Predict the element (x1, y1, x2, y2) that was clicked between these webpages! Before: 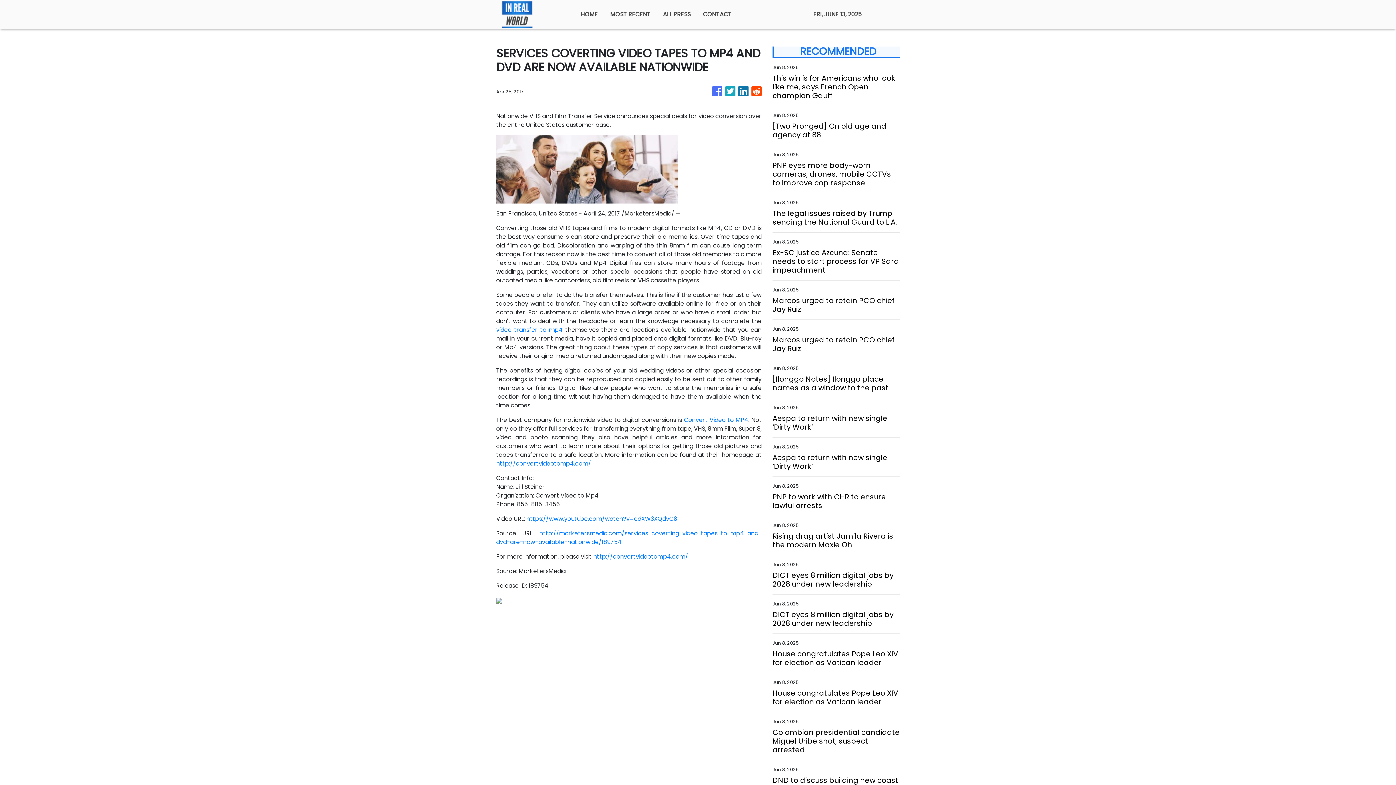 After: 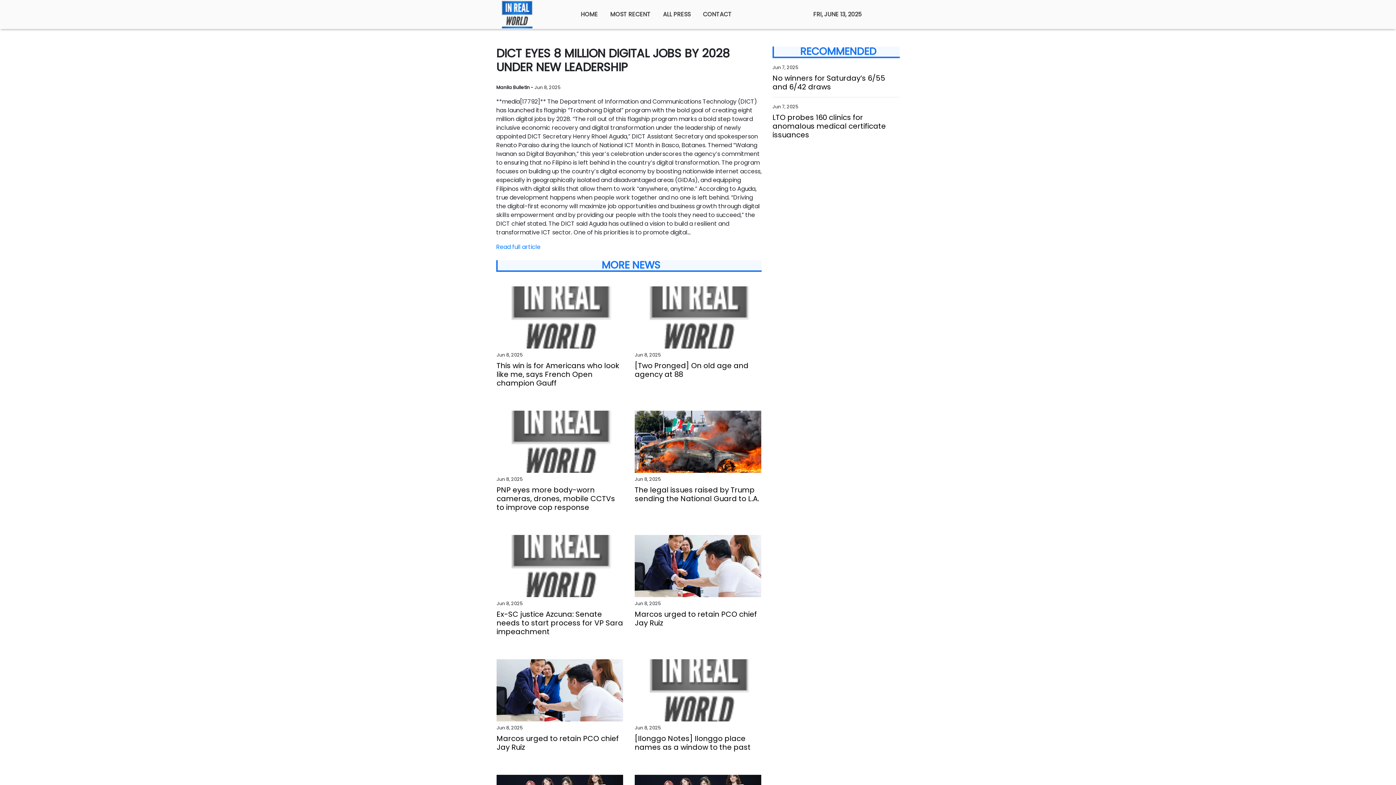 Action: label: DICT eyes 8 million digital jobs by 2028 under new leadership bbox: (772, 610, 900, 628)